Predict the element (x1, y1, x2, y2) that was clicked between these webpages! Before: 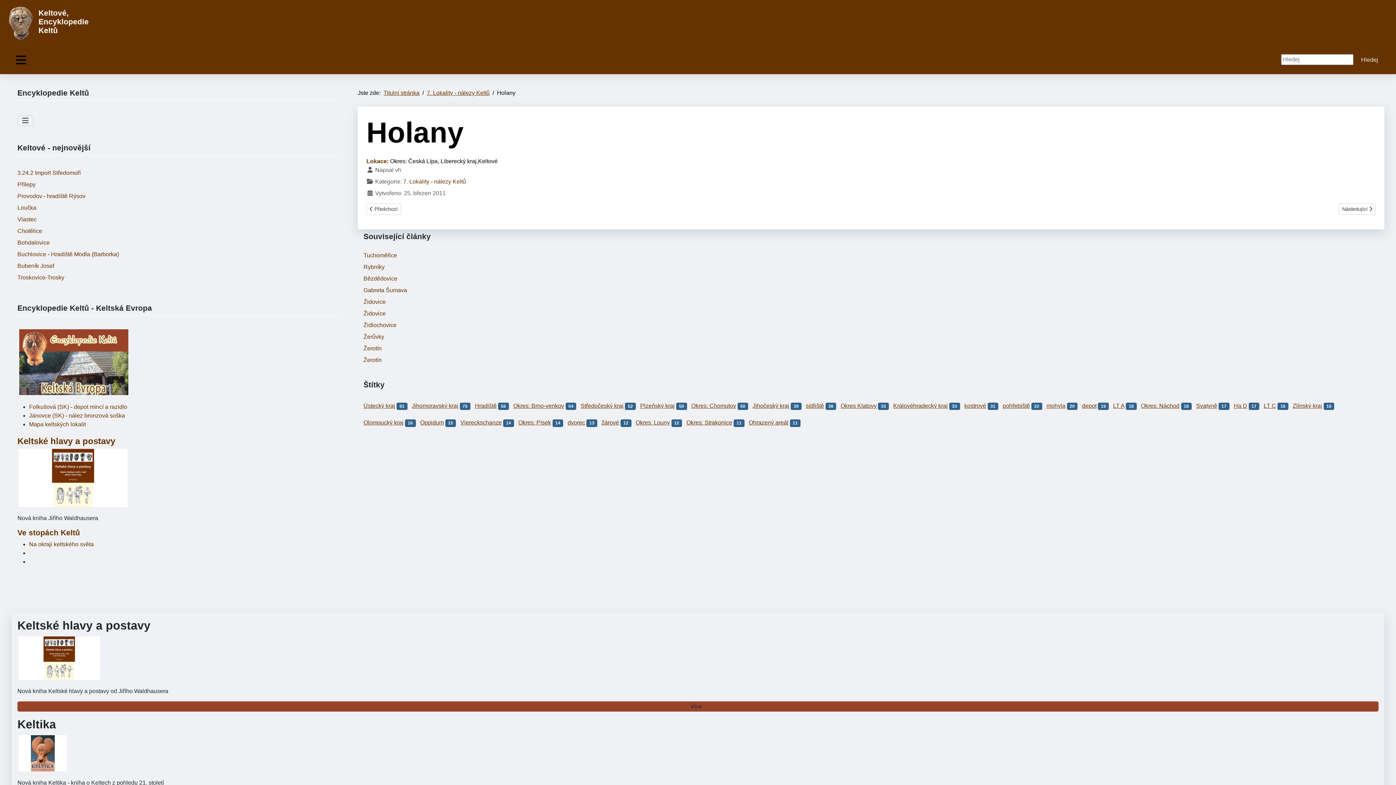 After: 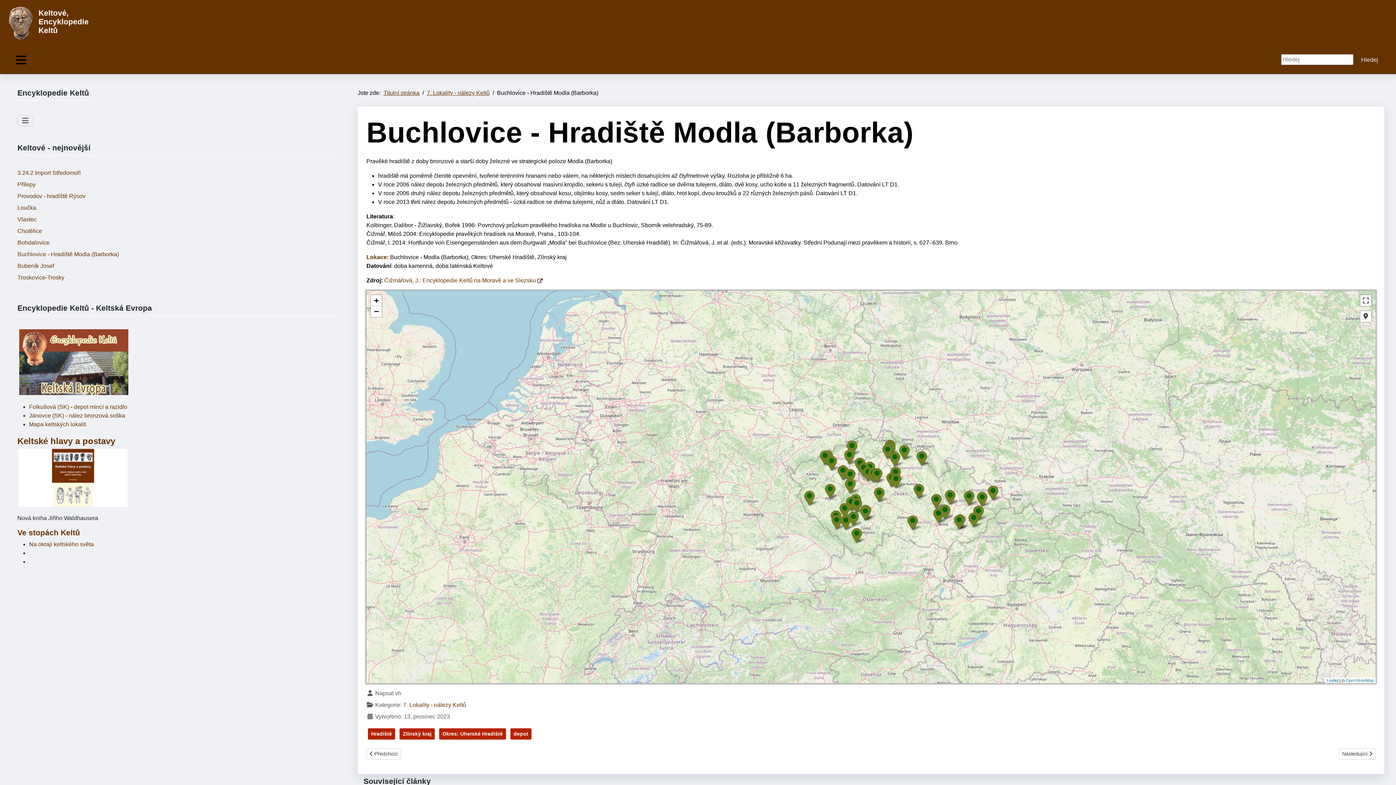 Action: label: Buchlovice - Hradiště Modla (Barborka) bbox: (17, 251, 118, 257)